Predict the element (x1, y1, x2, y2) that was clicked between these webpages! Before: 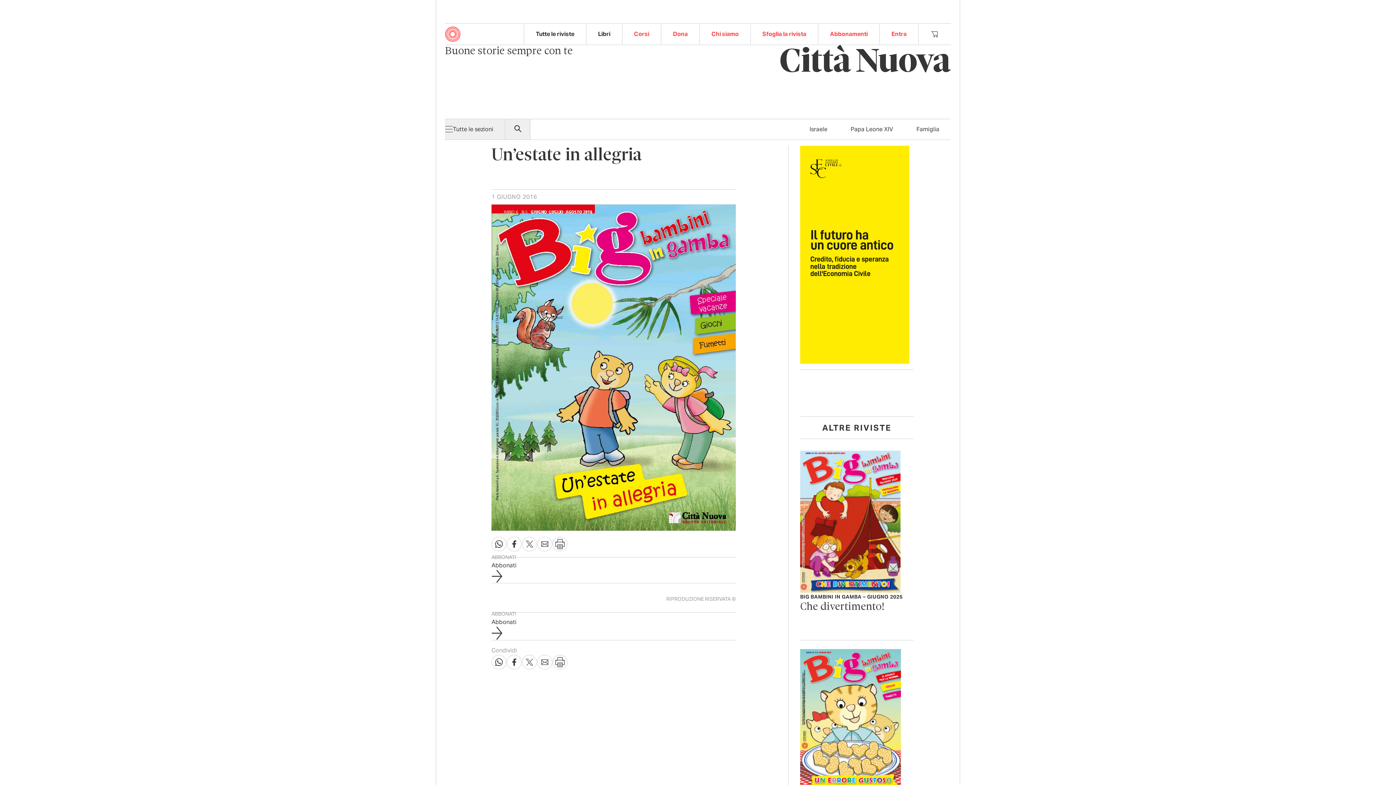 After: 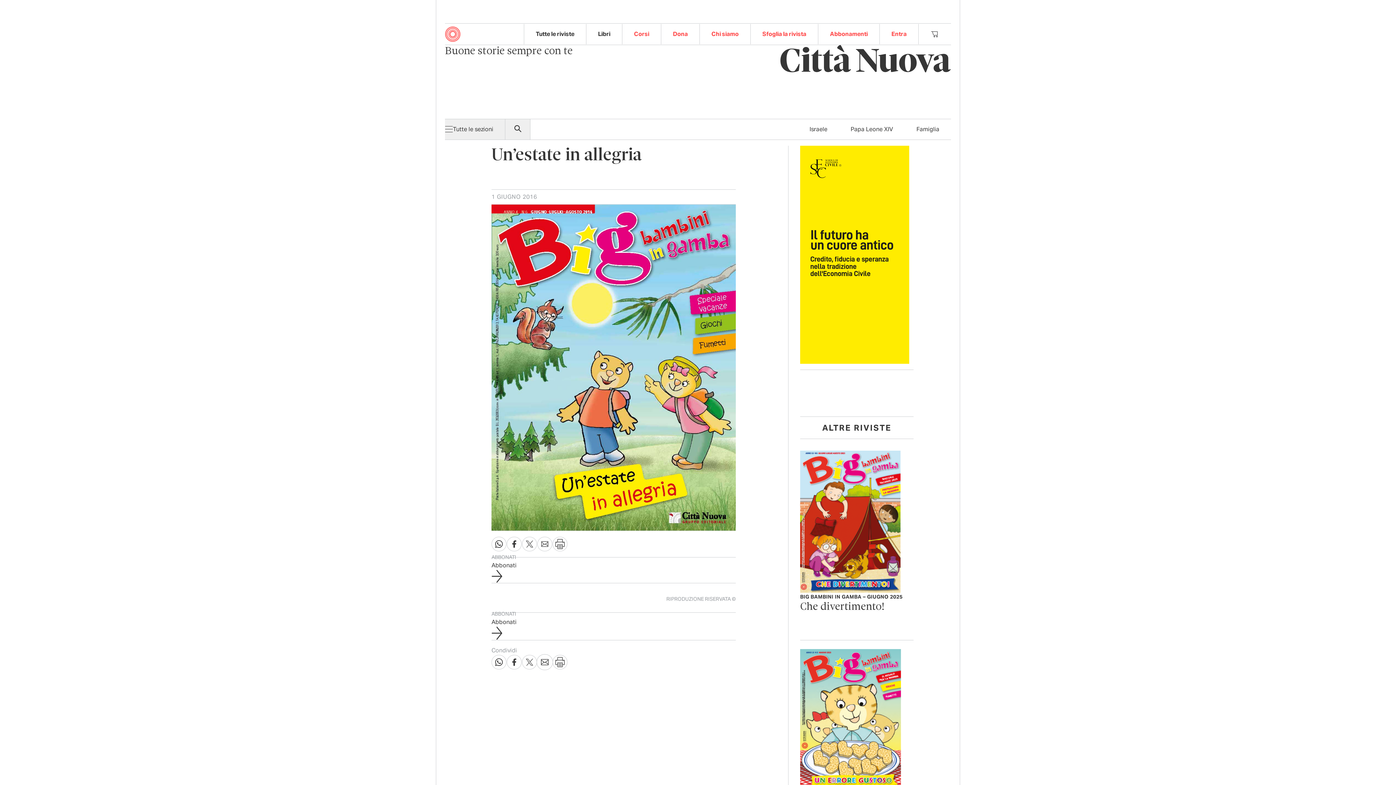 Action: bbox: (537, 655, 552, 669)